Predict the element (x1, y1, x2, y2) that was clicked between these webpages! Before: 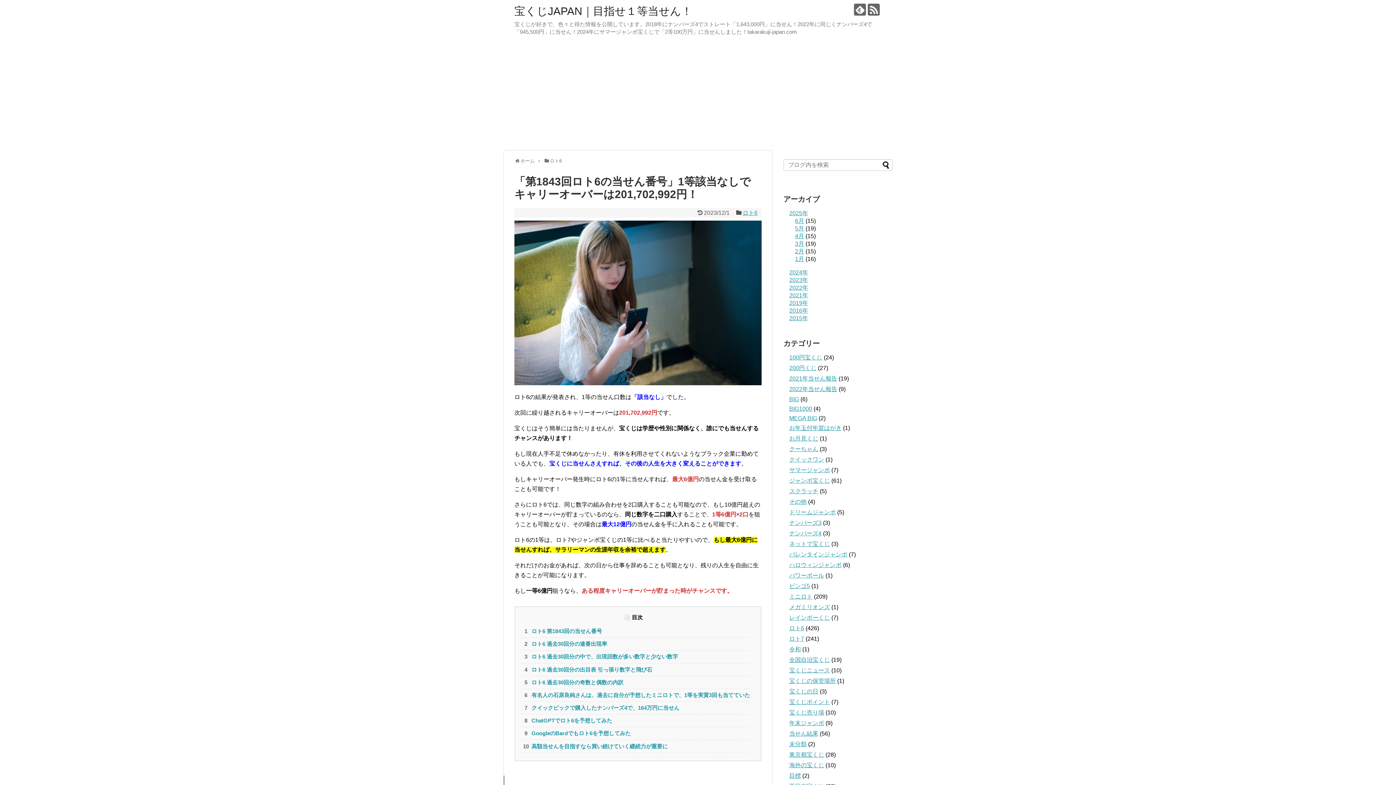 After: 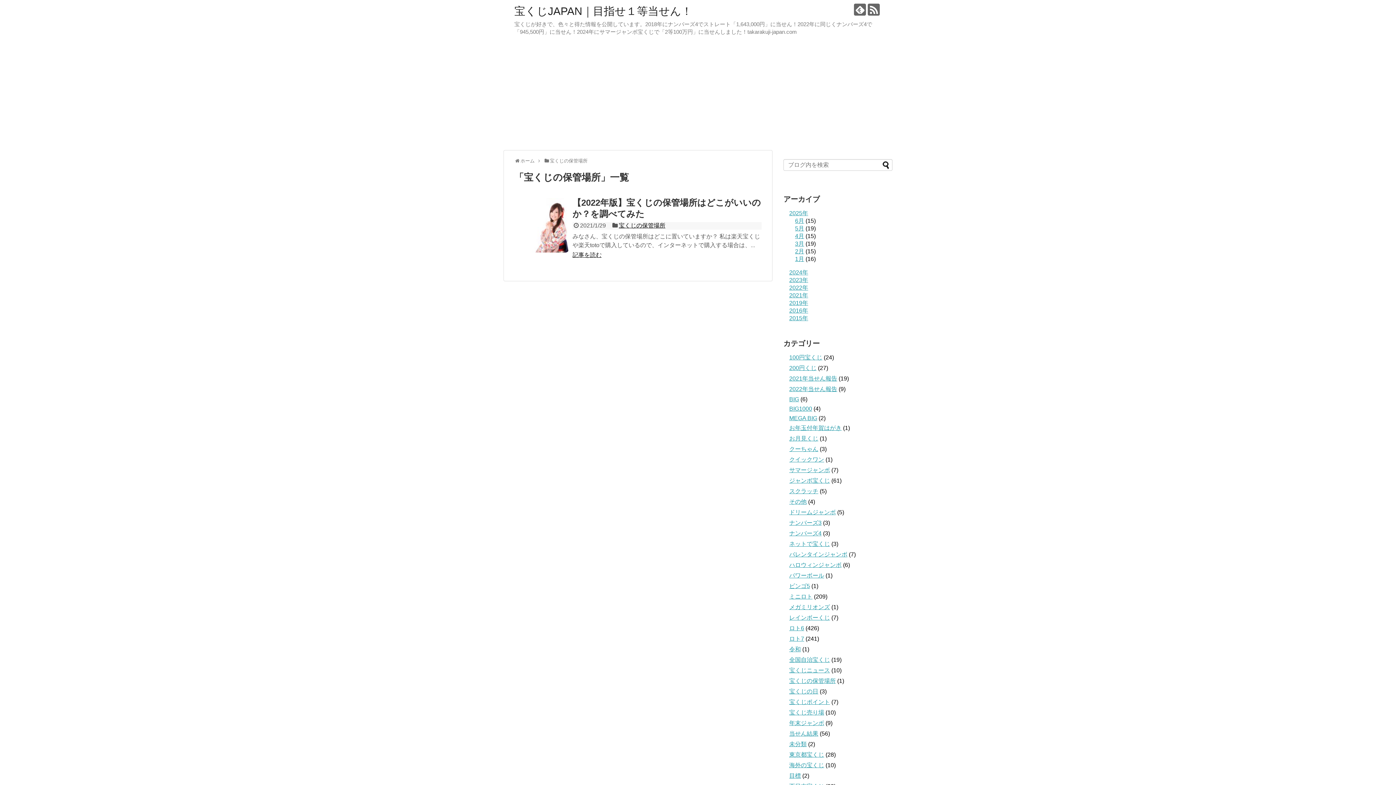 Action: bbox: (789, 678, 836, 684) label: 宝くじの保管場所